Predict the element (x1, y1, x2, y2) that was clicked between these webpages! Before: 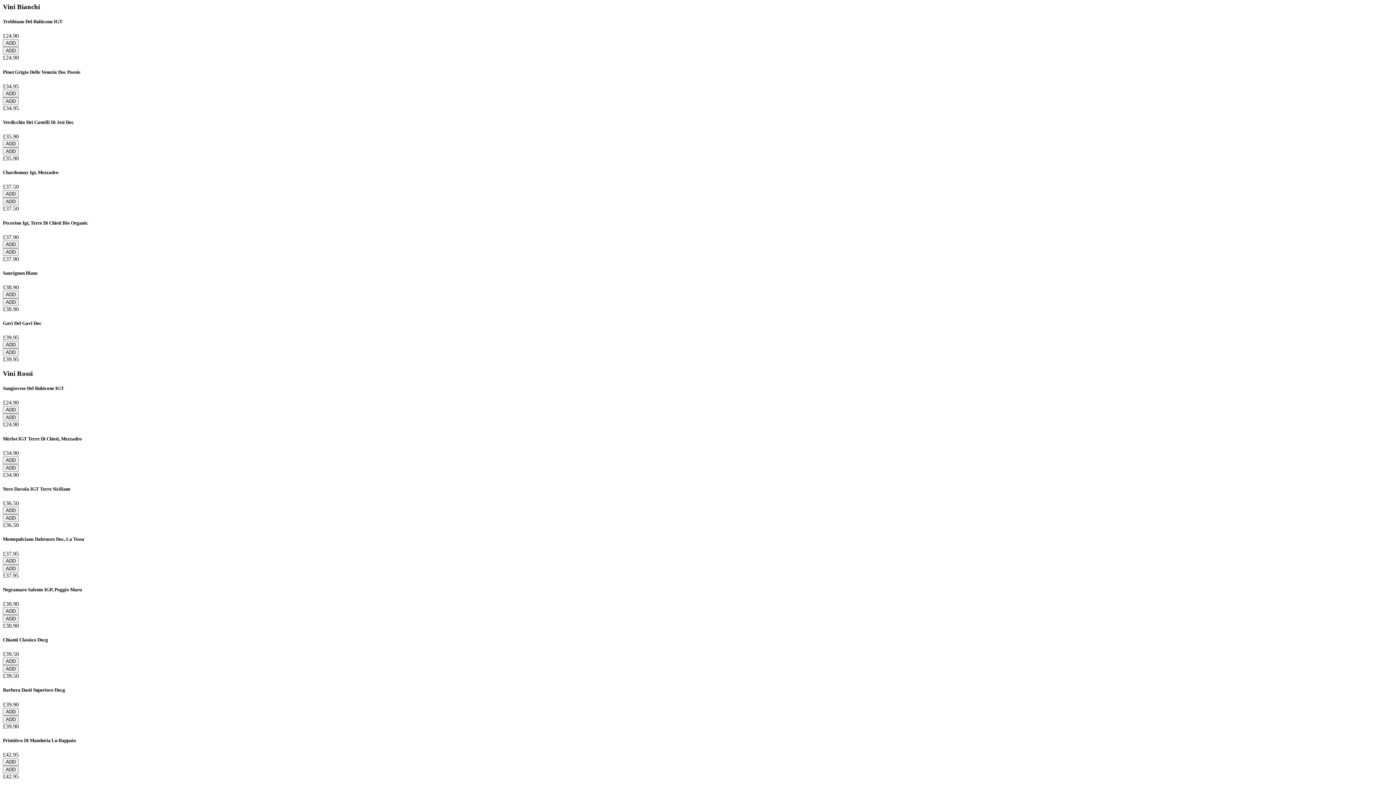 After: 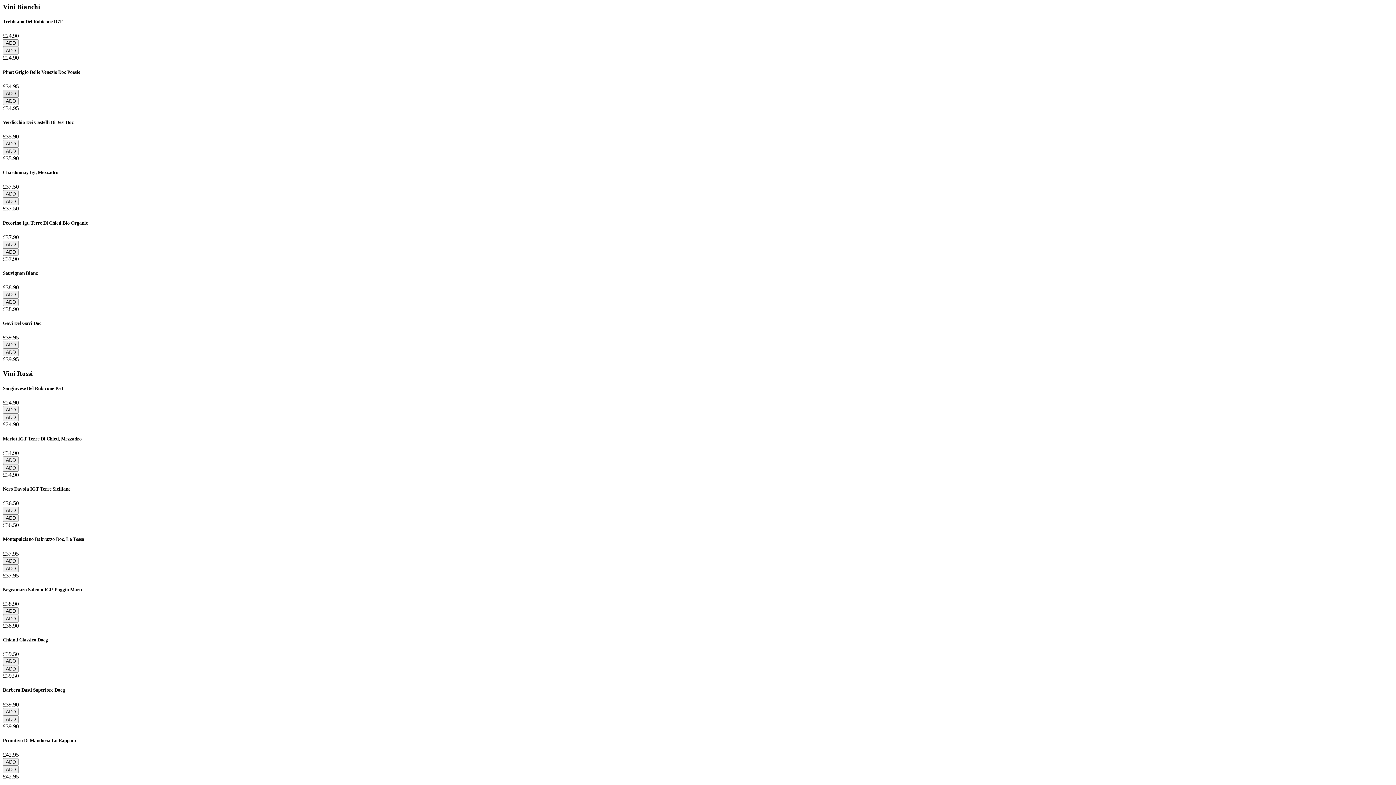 Action: bbox: (2, 89, 18, 97) label: ADD